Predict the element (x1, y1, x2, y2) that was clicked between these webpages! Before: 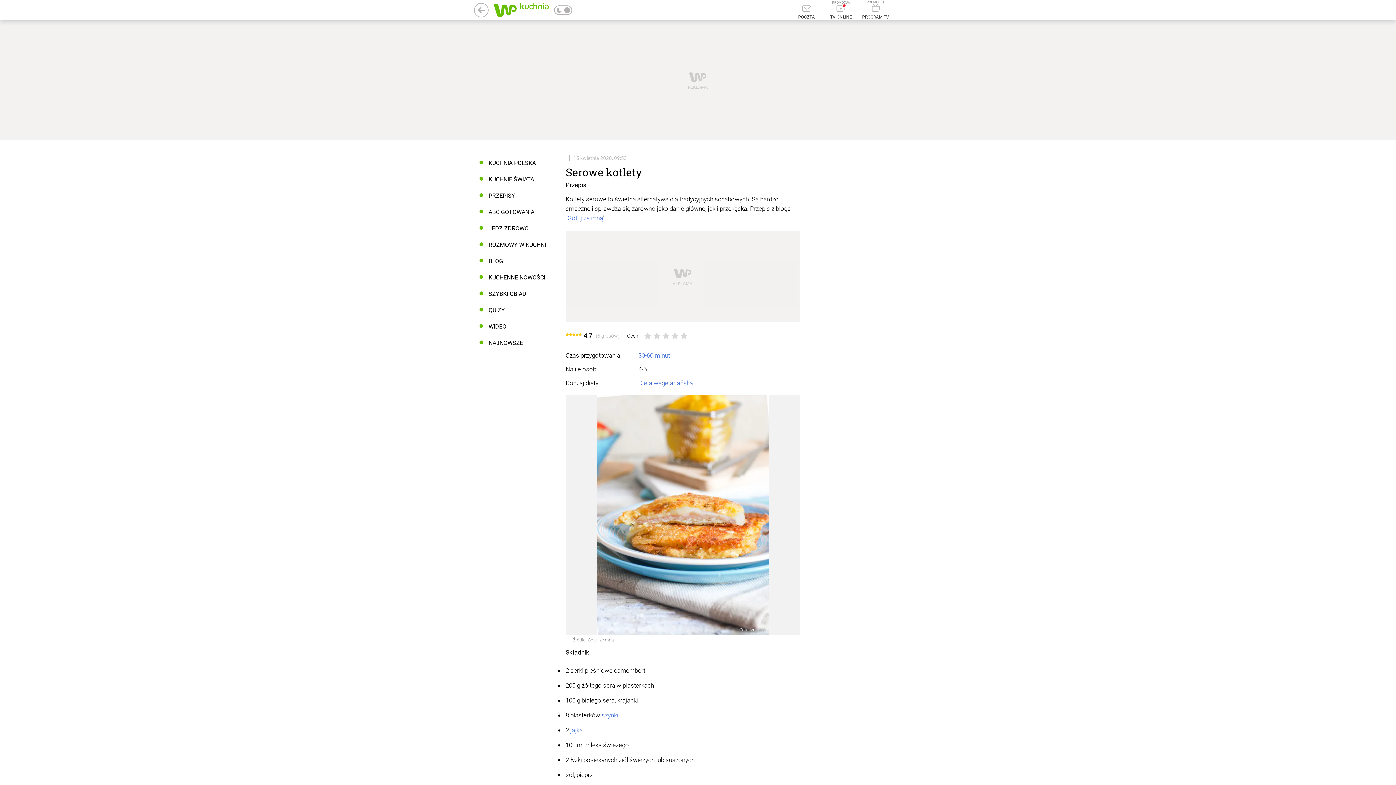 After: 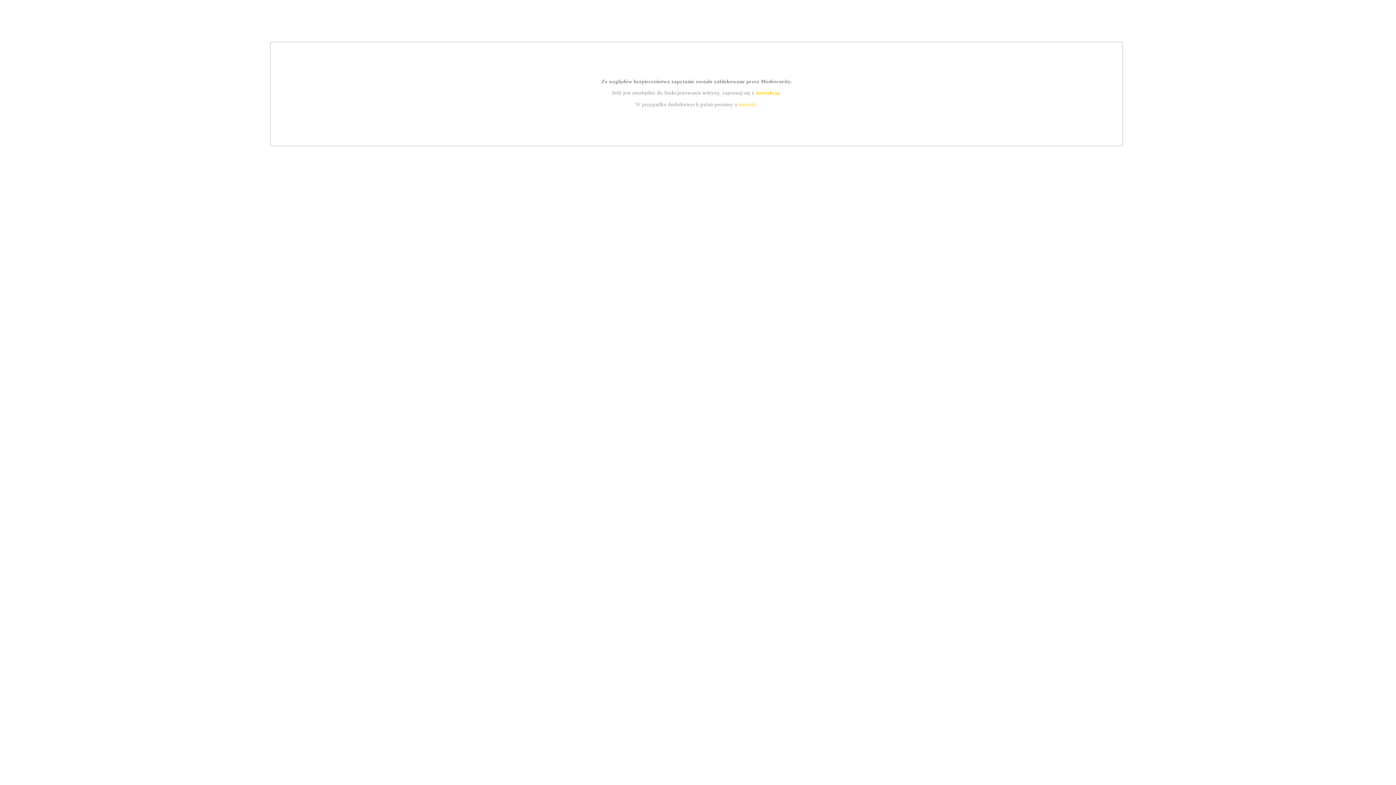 Action: label: Gotuj ze mną bbox: (567, 214, 602, 221)